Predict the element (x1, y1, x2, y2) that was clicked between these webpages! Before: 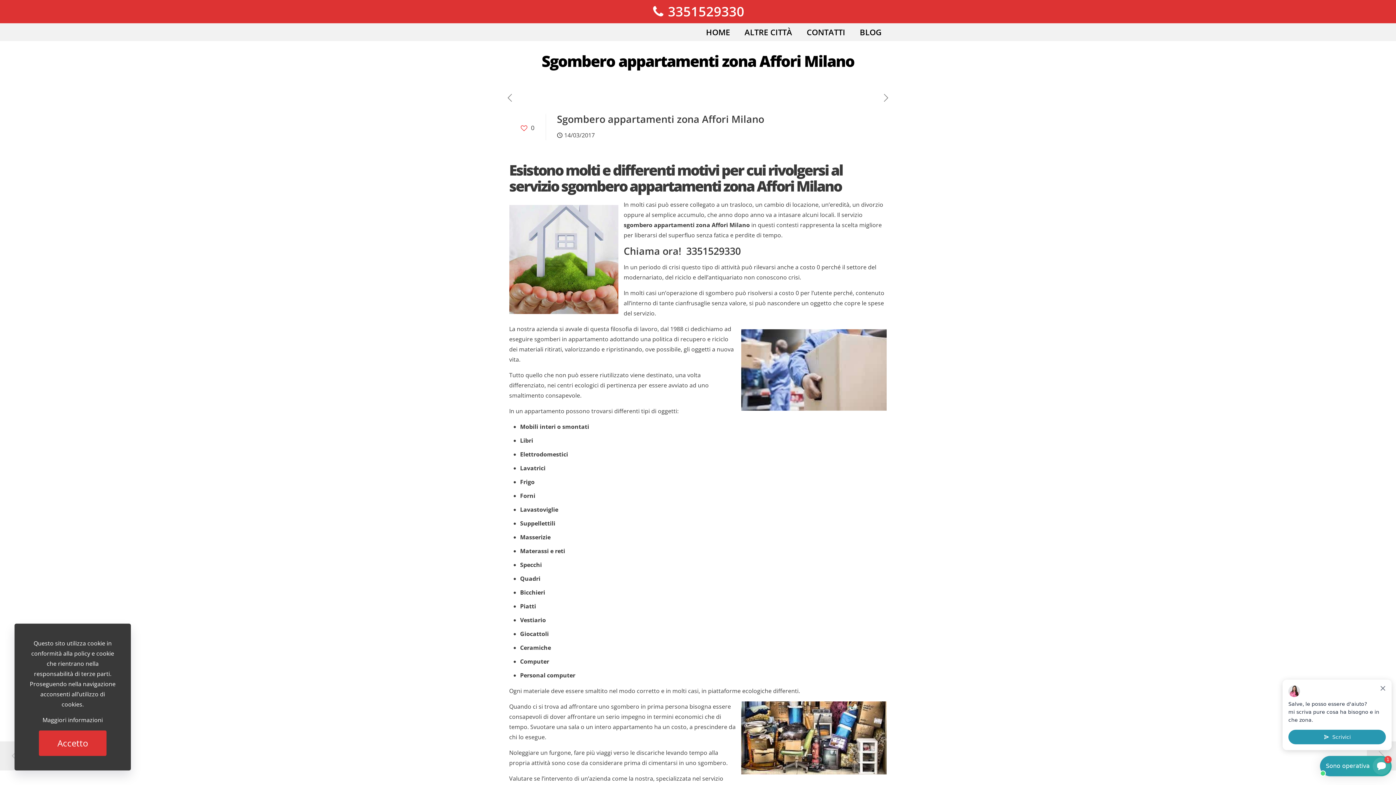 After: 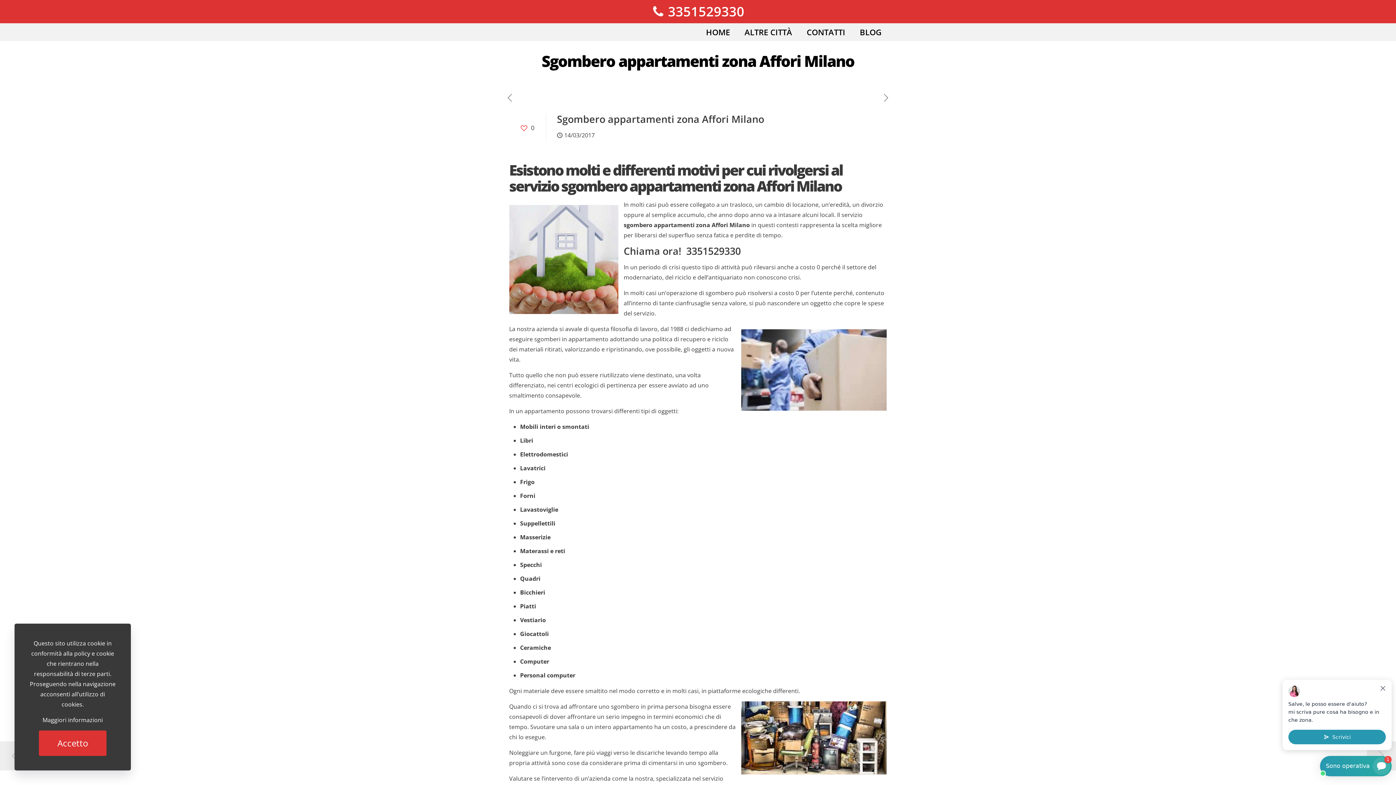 Action: label:  3351529330 bbox: (683, 244, 740, 257)